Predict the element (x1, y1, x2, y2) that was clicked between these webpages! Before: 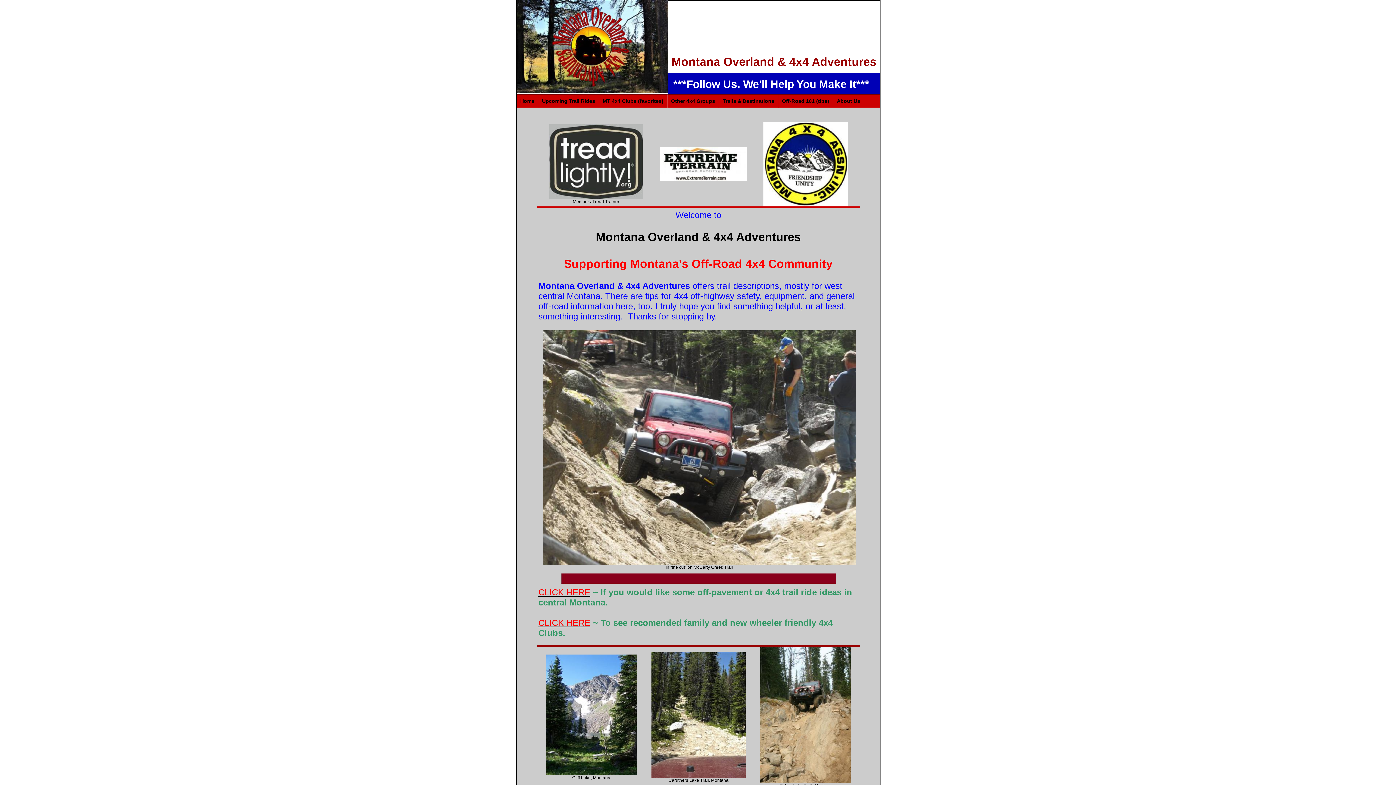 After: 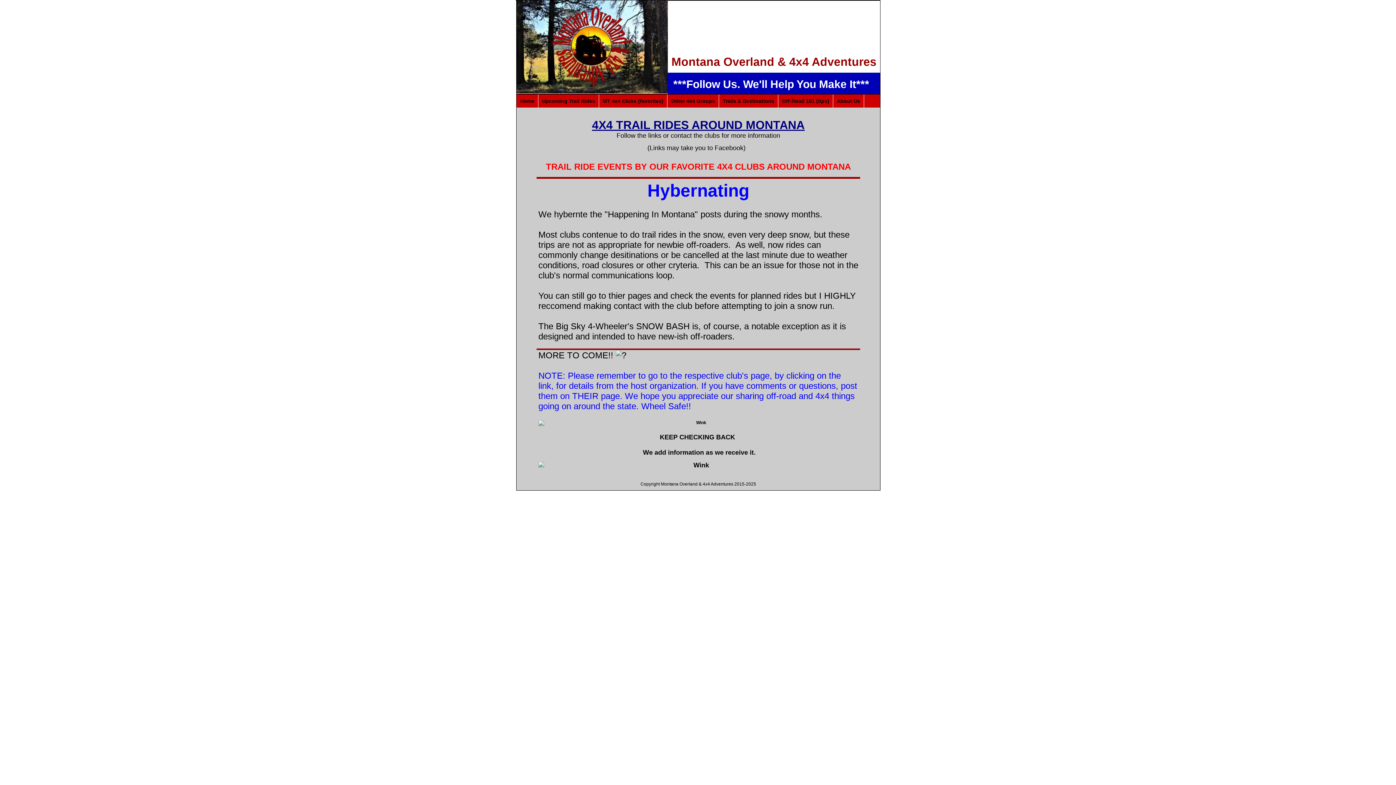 Action: bbox: (538, 94, 599, 107) label: Upcoming Trail Rides